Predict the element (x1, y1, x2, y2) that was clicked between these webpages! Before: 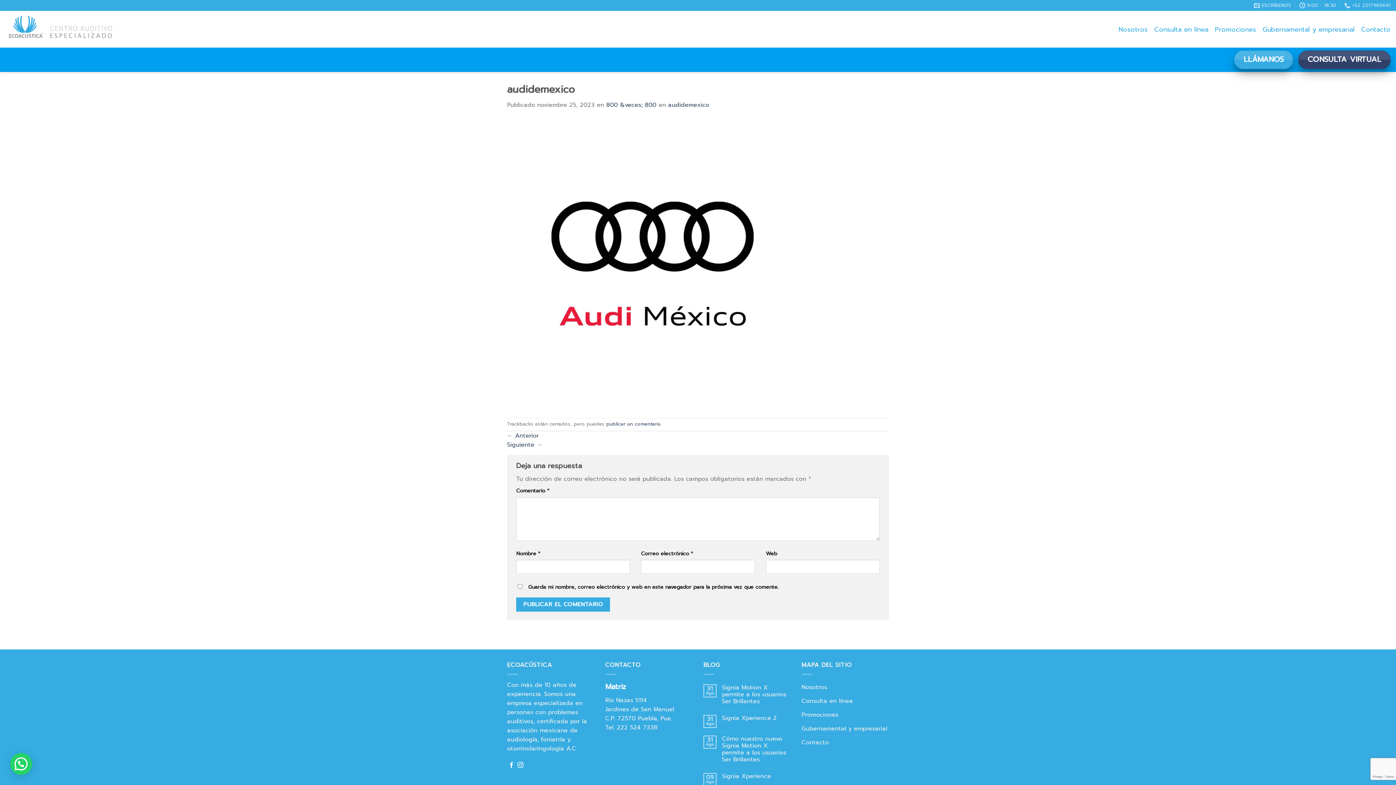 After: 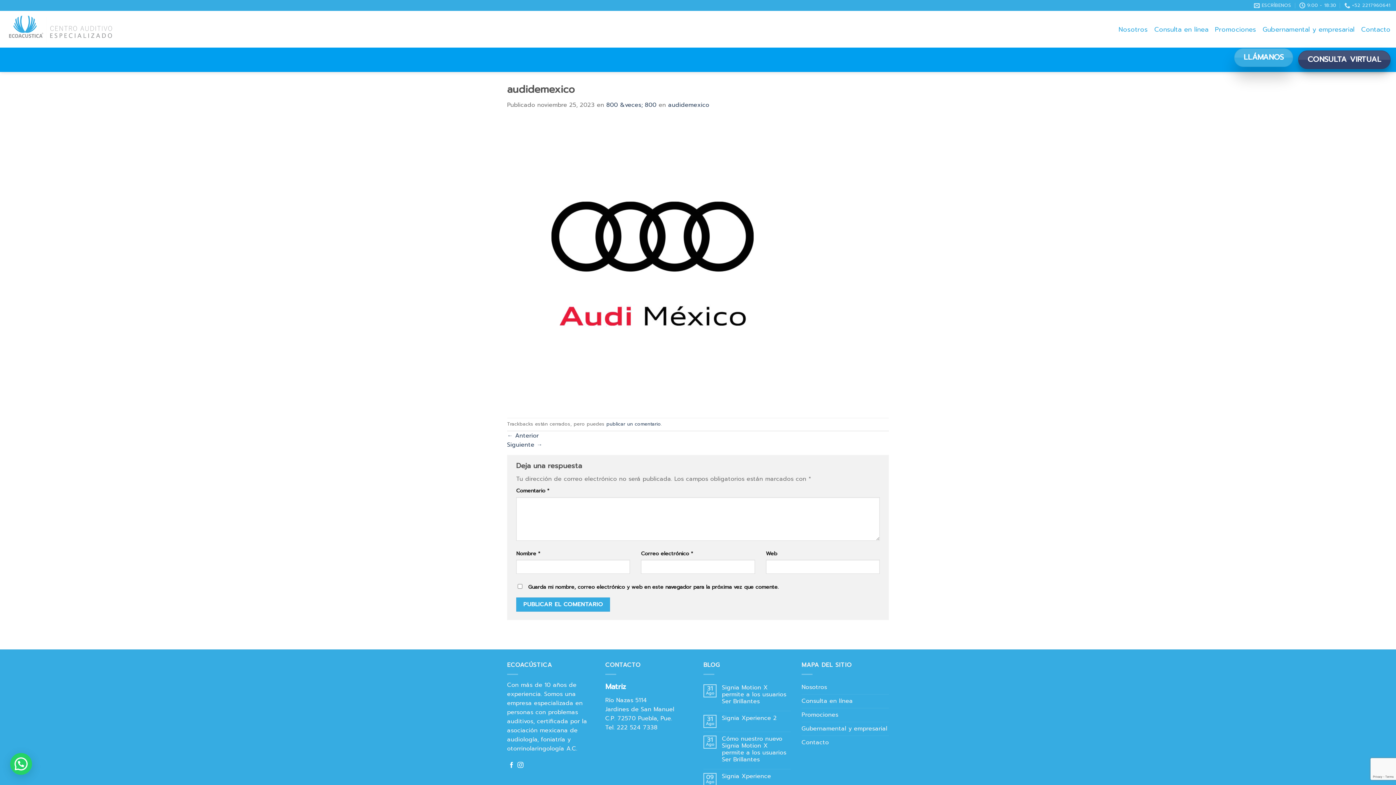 Action: bbox: (1234, 50, 1293, 69) label: LLÁMANOS